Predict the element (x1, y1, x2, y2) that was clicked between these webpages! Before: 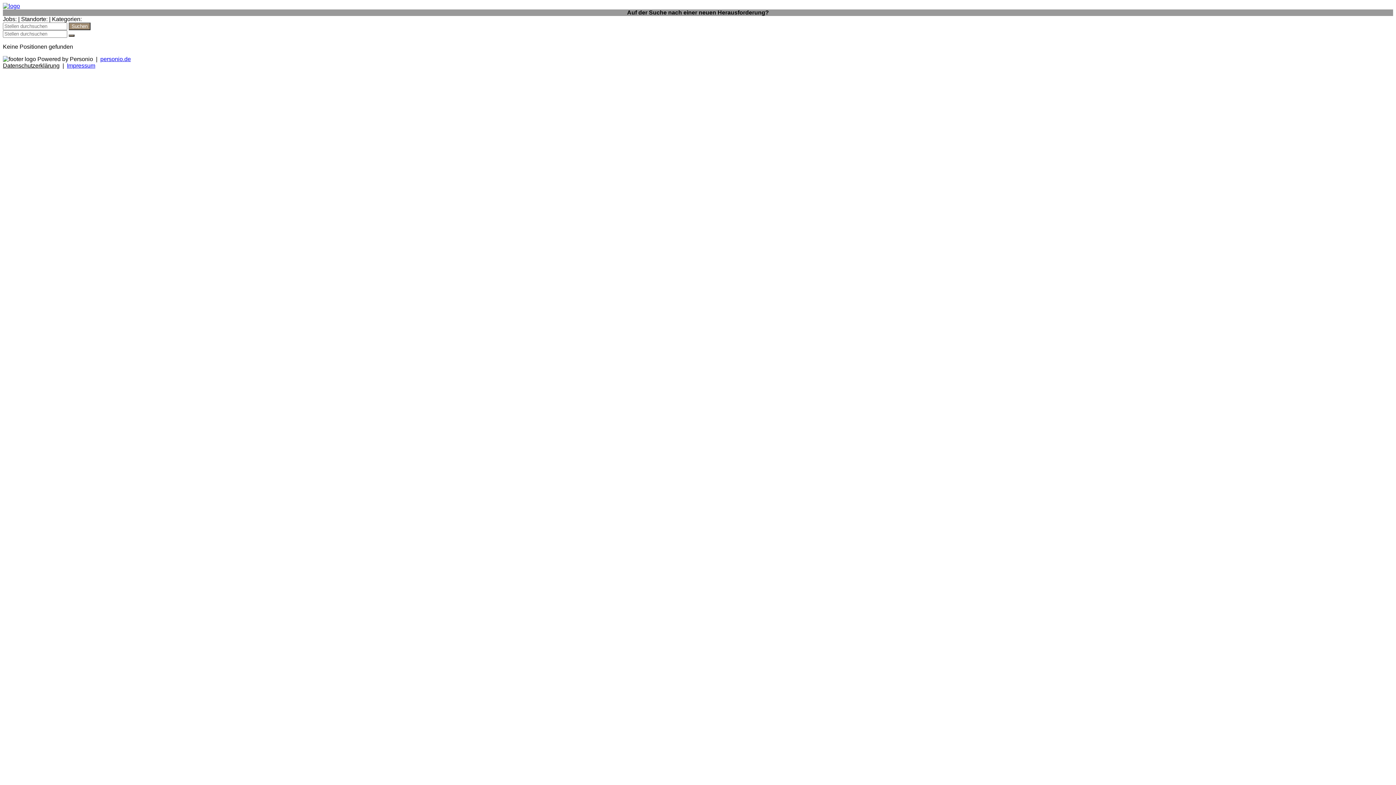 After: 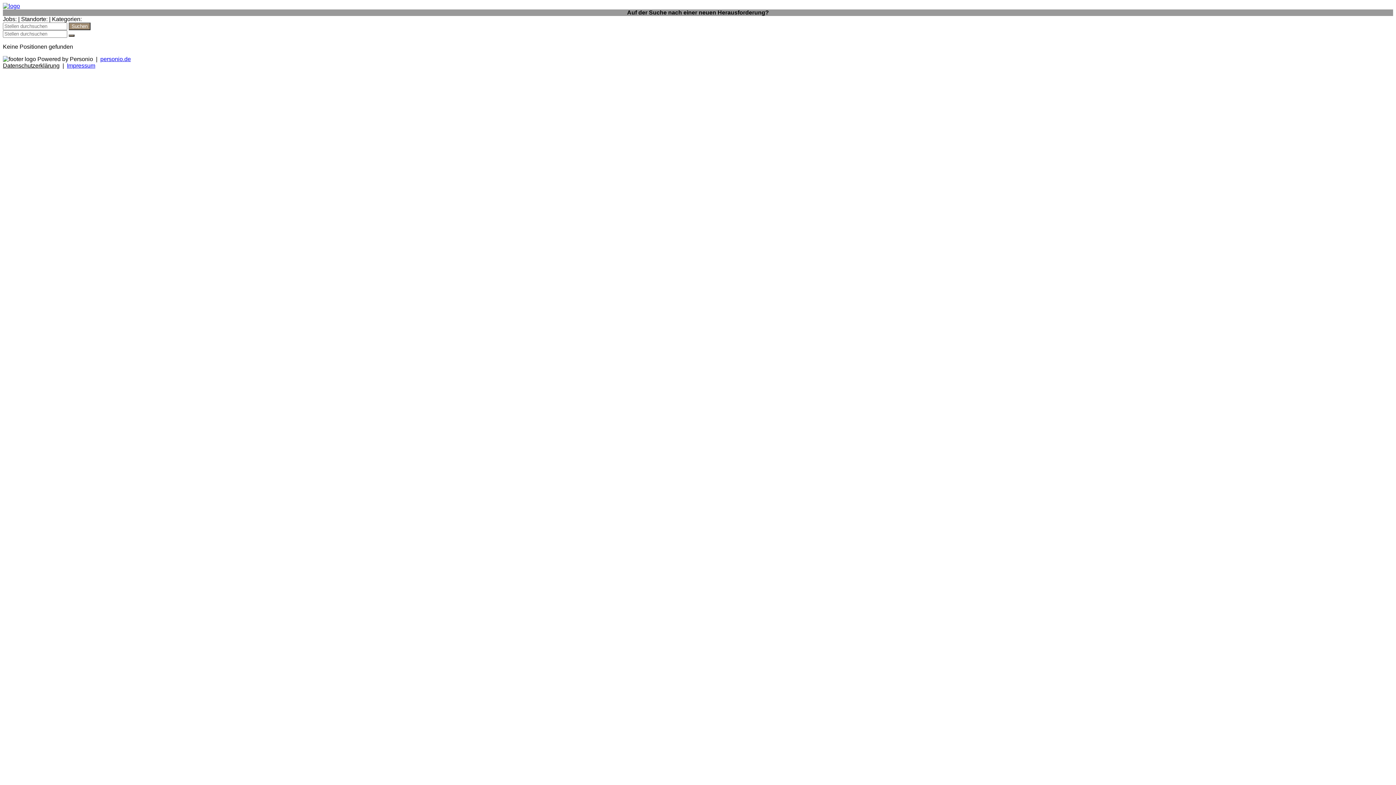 Action: label: Impressum bbox: (66, 62, 95, 68)